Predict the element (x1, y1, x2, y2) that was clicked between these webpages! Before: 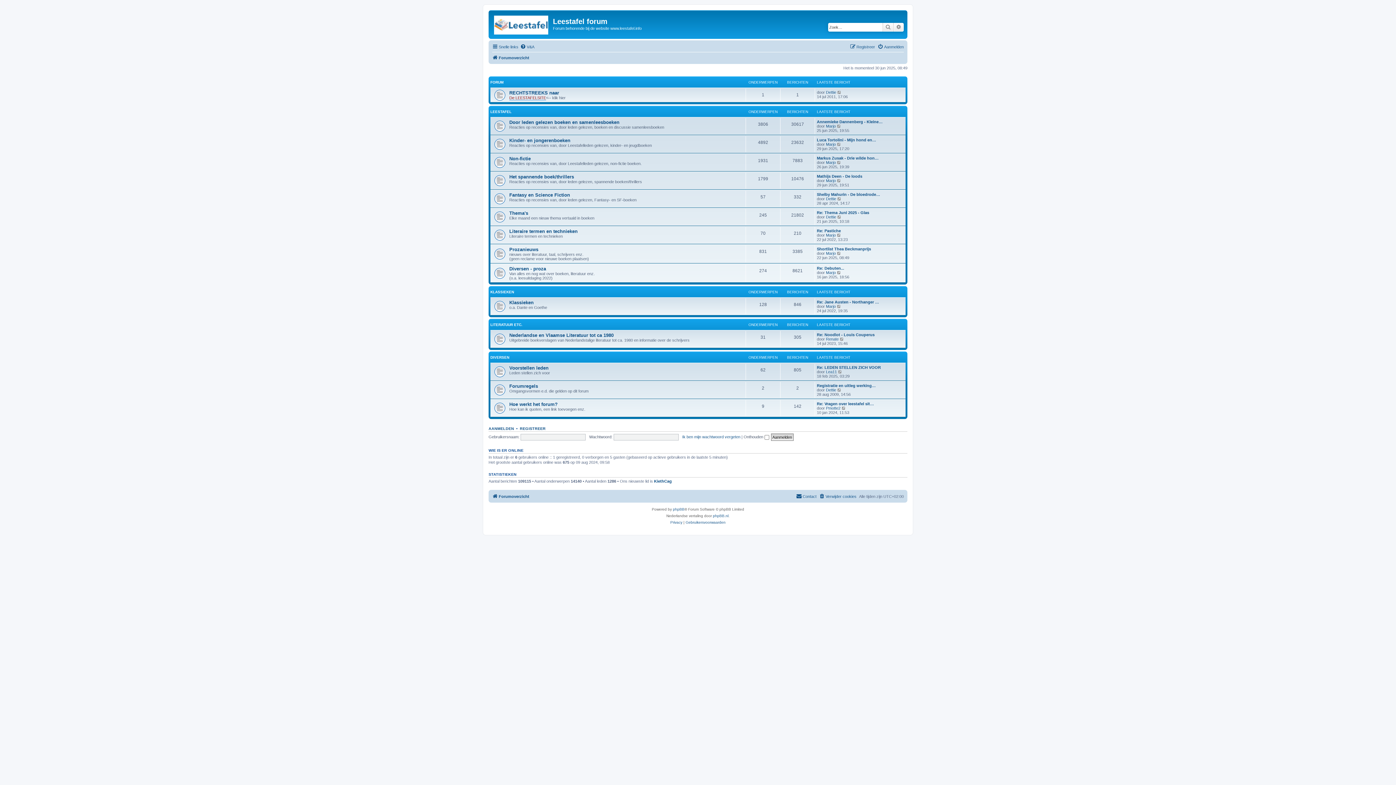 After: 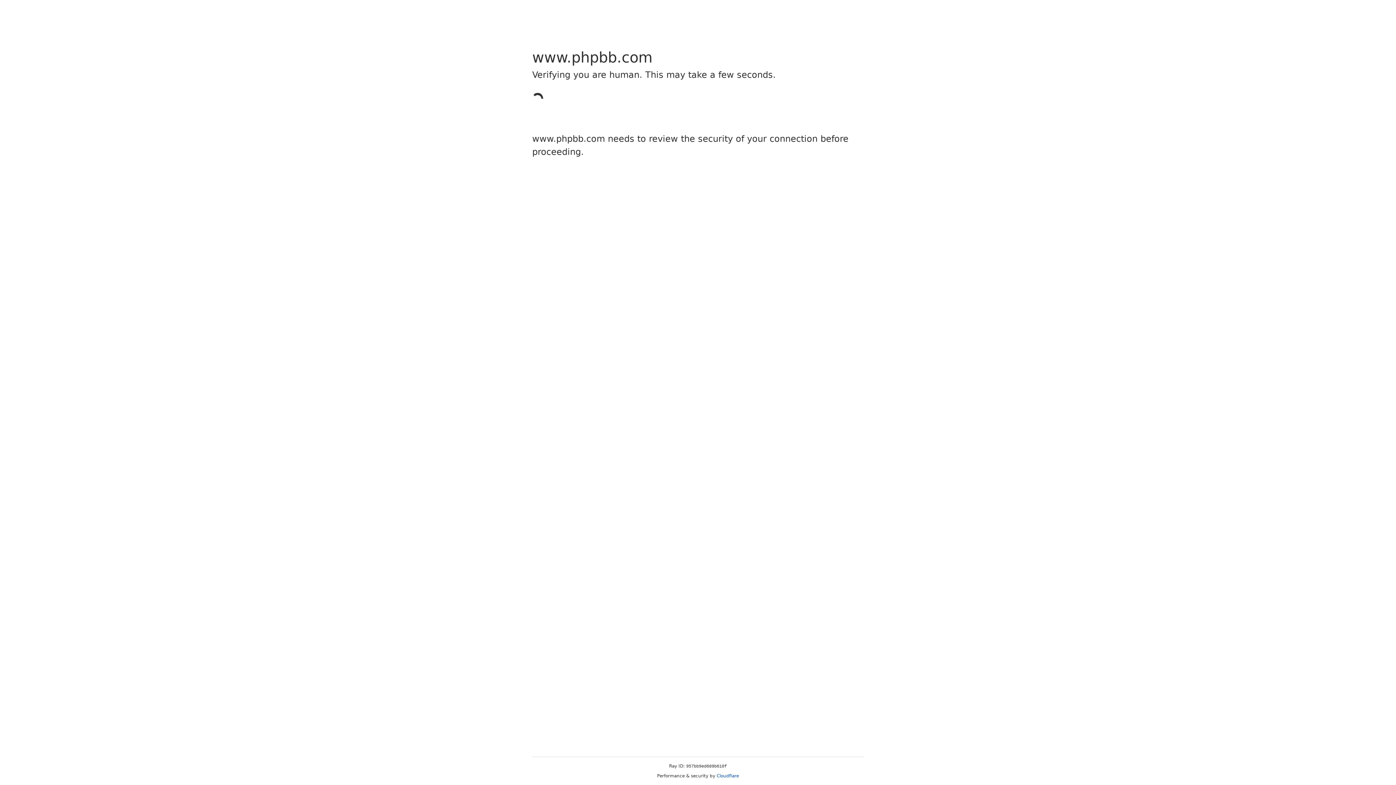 Action: bbox: (673, 506, 684, 512) label: phpBB